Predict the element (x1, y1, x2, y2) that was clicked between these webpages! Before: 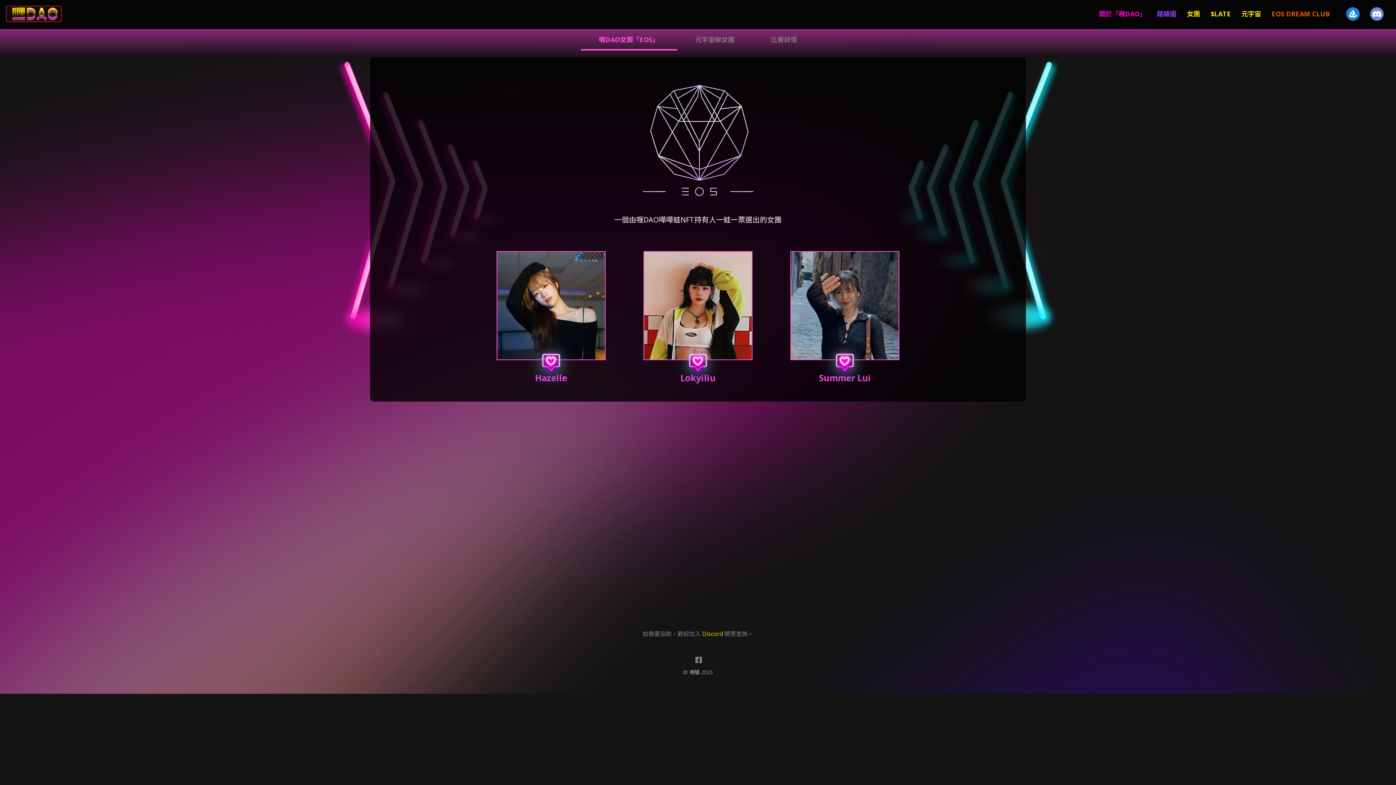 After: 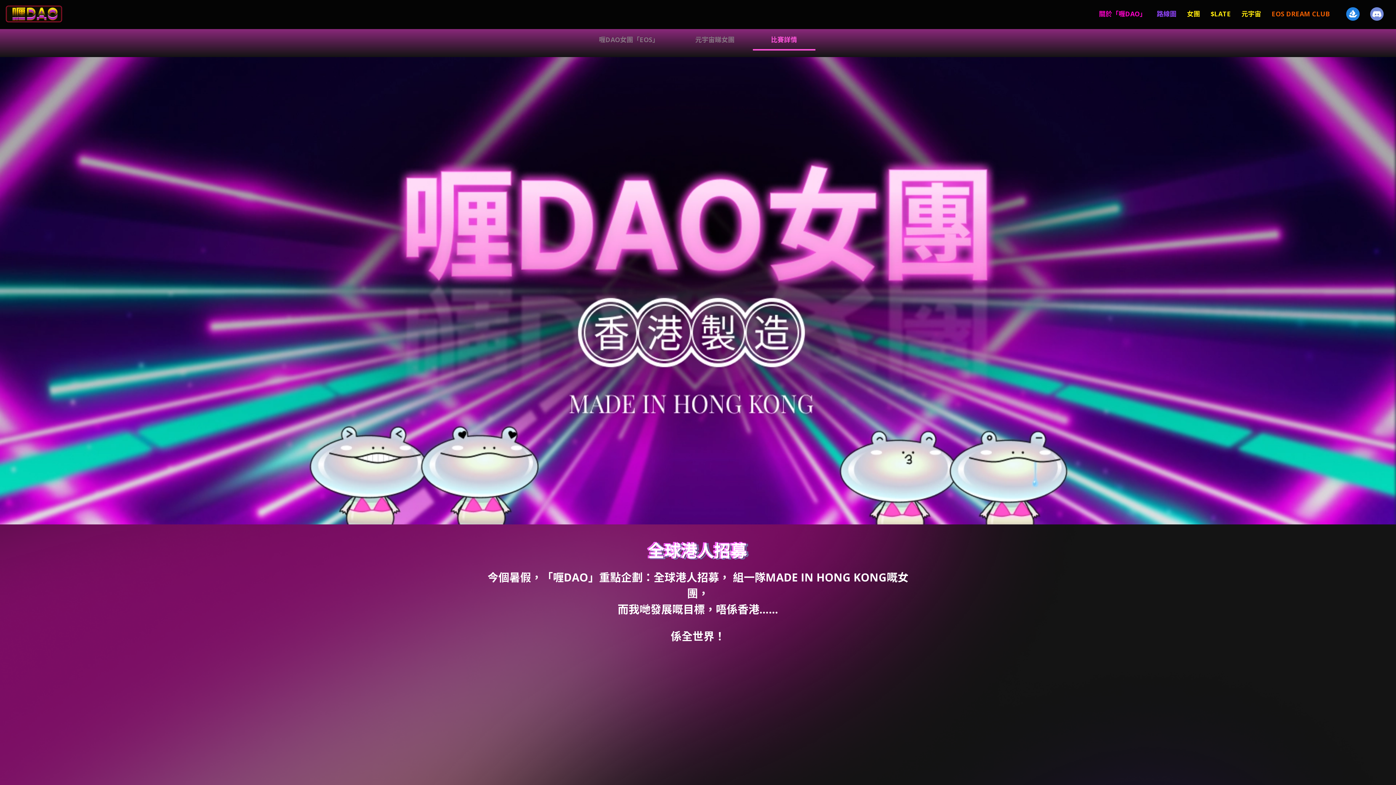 Action: bbox: (752, 35, 815, 50) label: 比賽詳情